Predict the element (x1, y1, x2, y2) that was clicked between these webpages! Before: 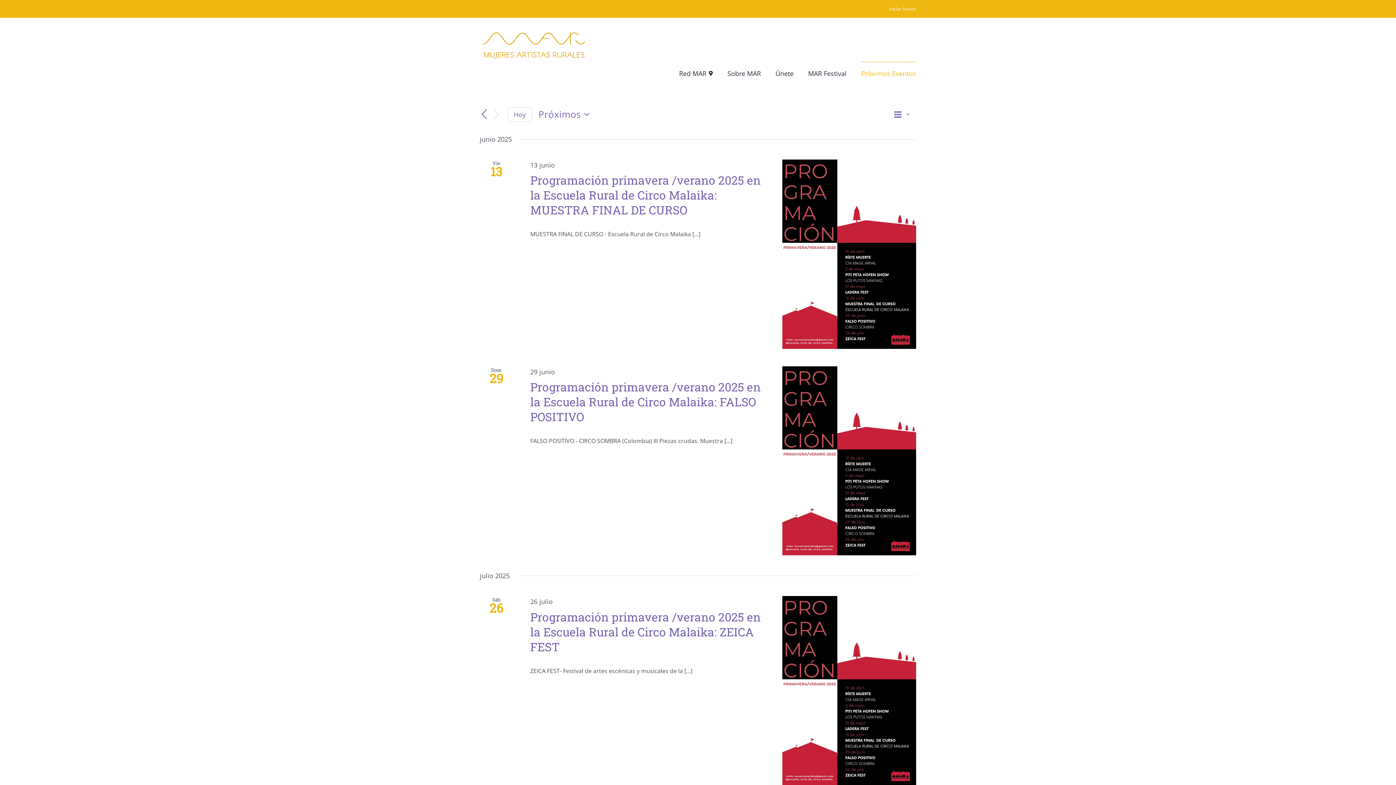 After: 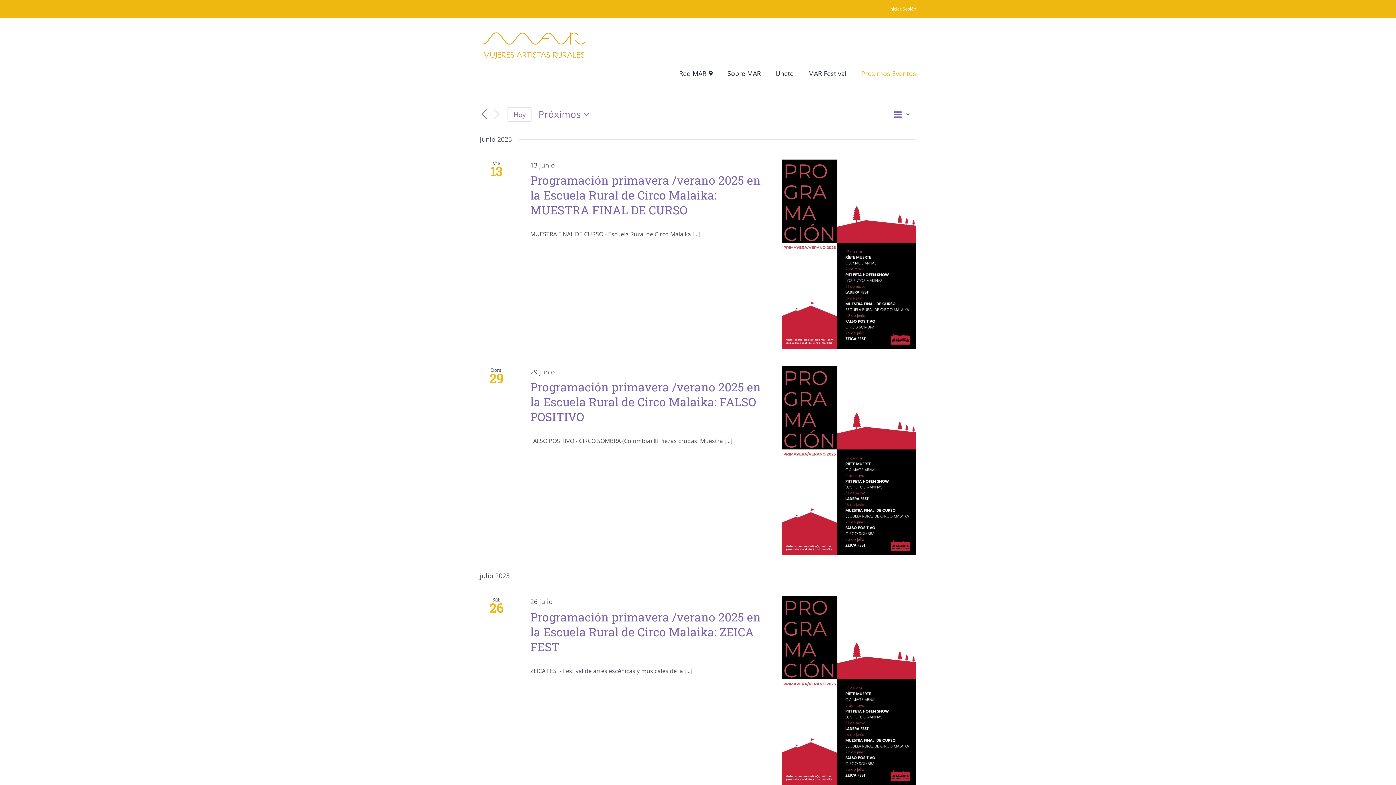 Action: label: Próximos Eventos bbox: (861, 61, 916, 85)